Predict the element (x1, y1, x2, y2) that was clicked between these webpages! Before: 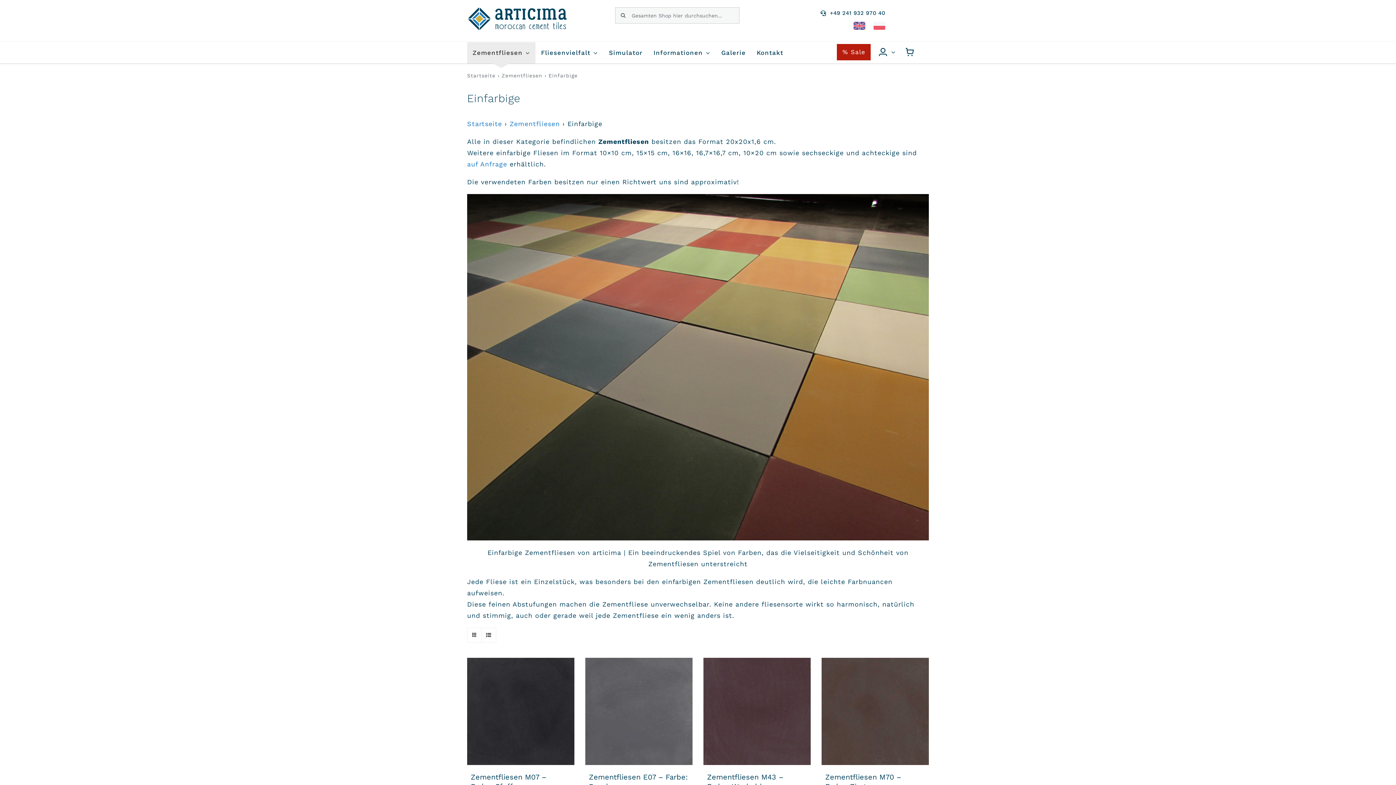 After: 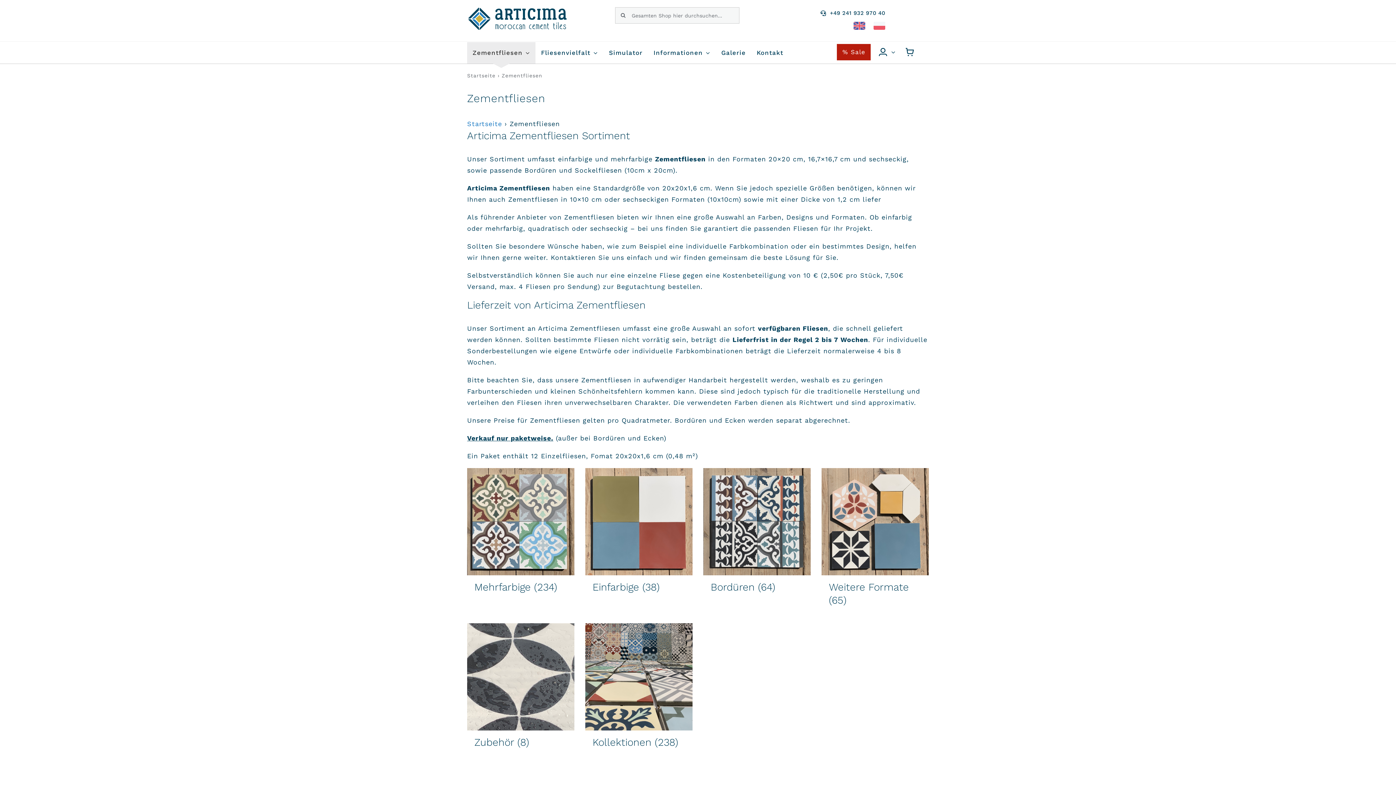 Action: bbox: (501, 72, 542, 78) label: Zementfliesen